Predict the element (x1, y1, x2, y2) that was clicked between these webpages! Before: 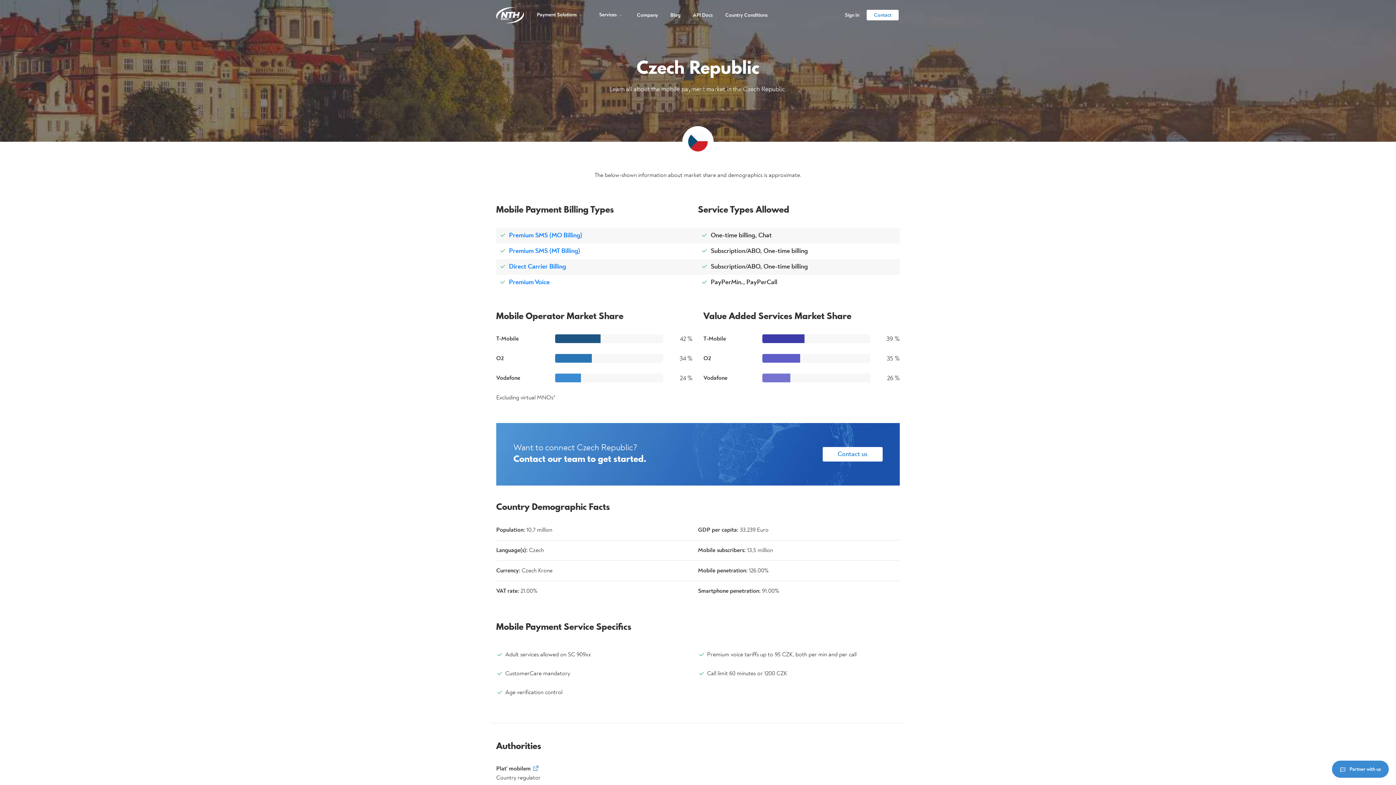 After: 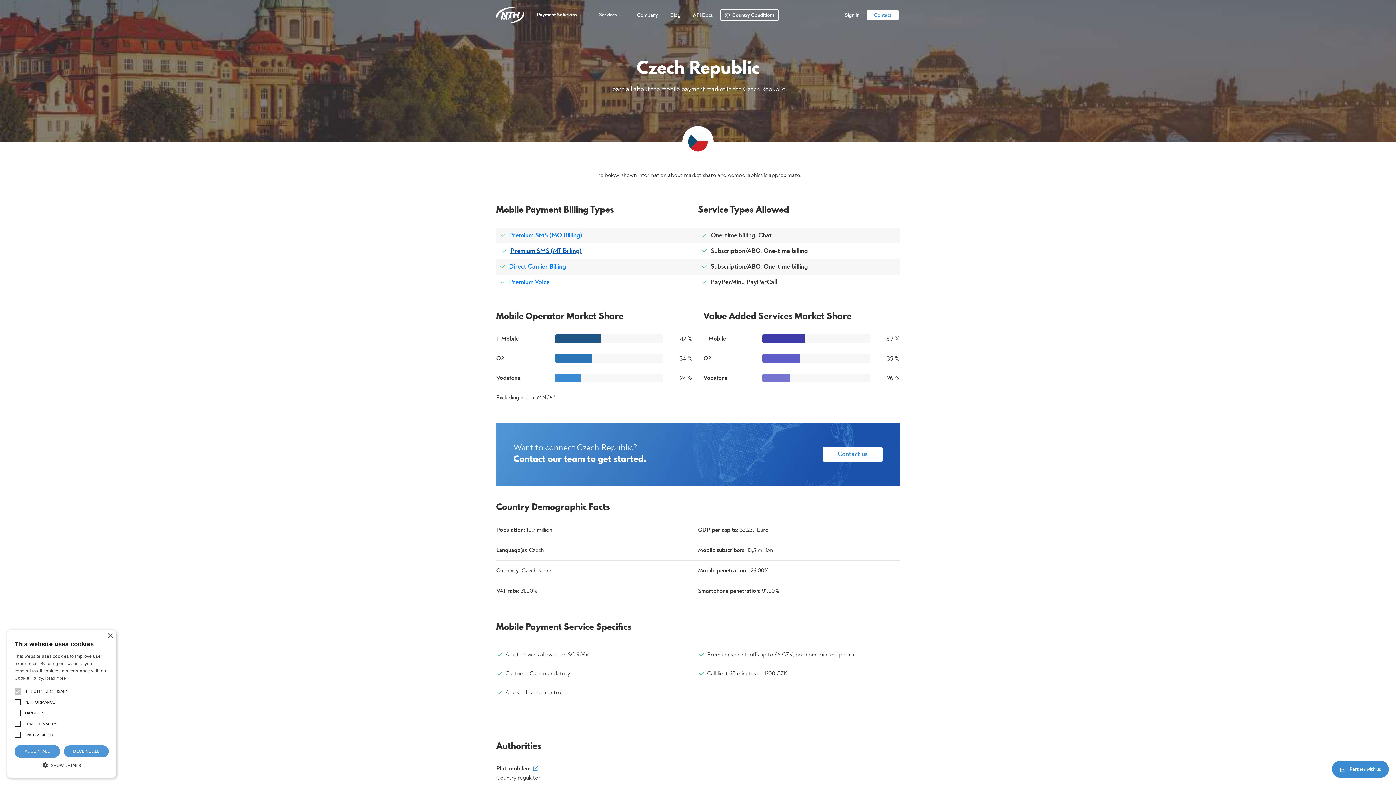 Action: label: Premium SMS (MT Billing) bbox: (509, 248, 580, 254)